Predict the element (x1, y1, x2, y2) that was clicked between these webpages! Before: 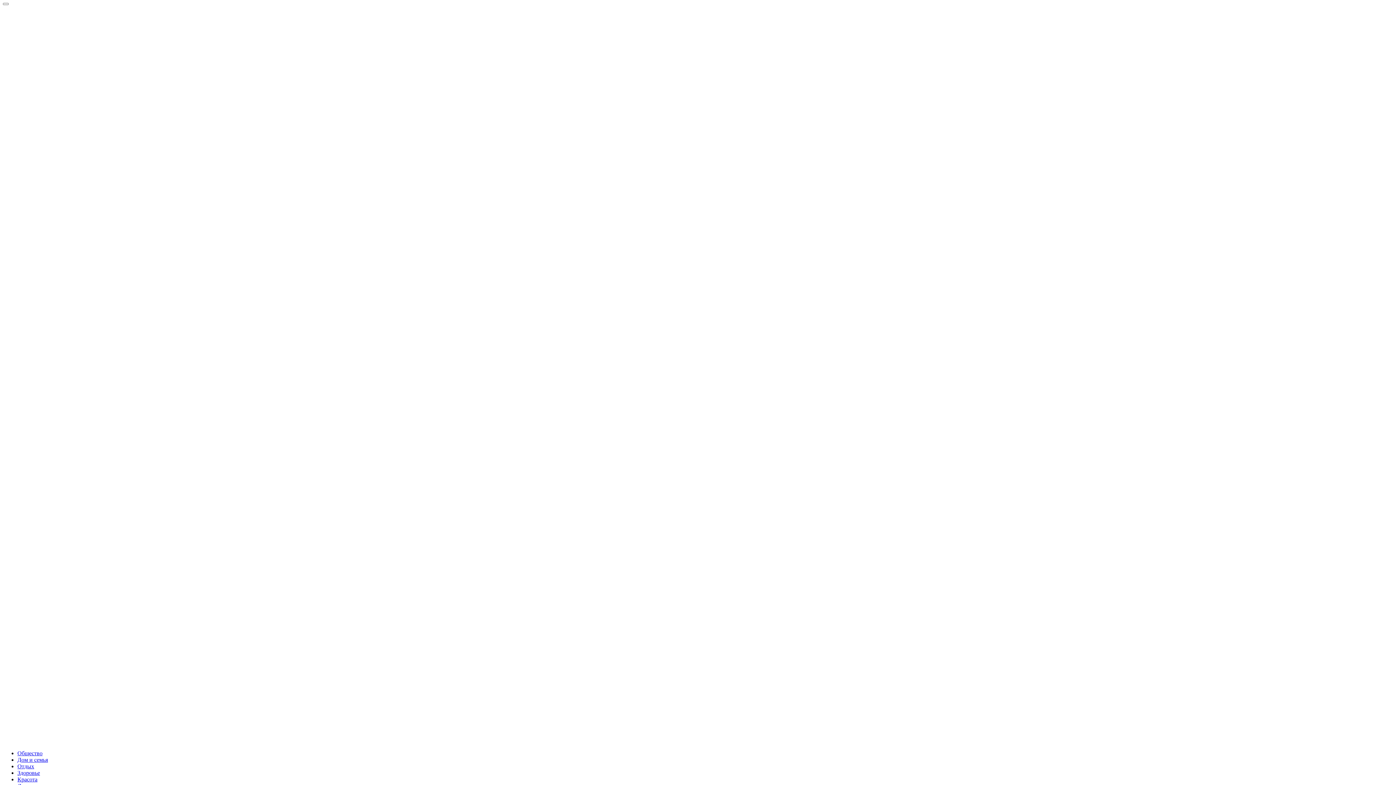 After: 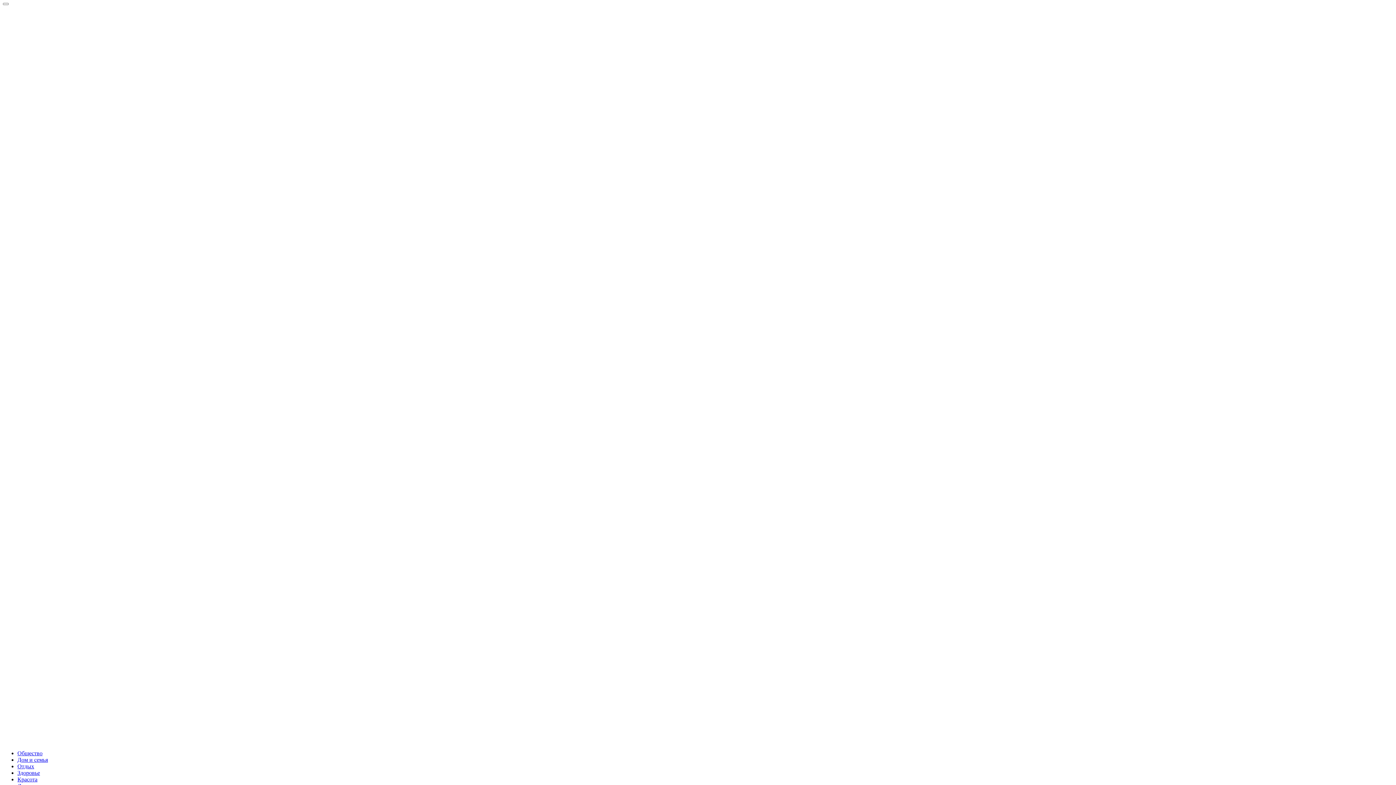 Action: label: Общество bbox: (17, 750, 42, 756)